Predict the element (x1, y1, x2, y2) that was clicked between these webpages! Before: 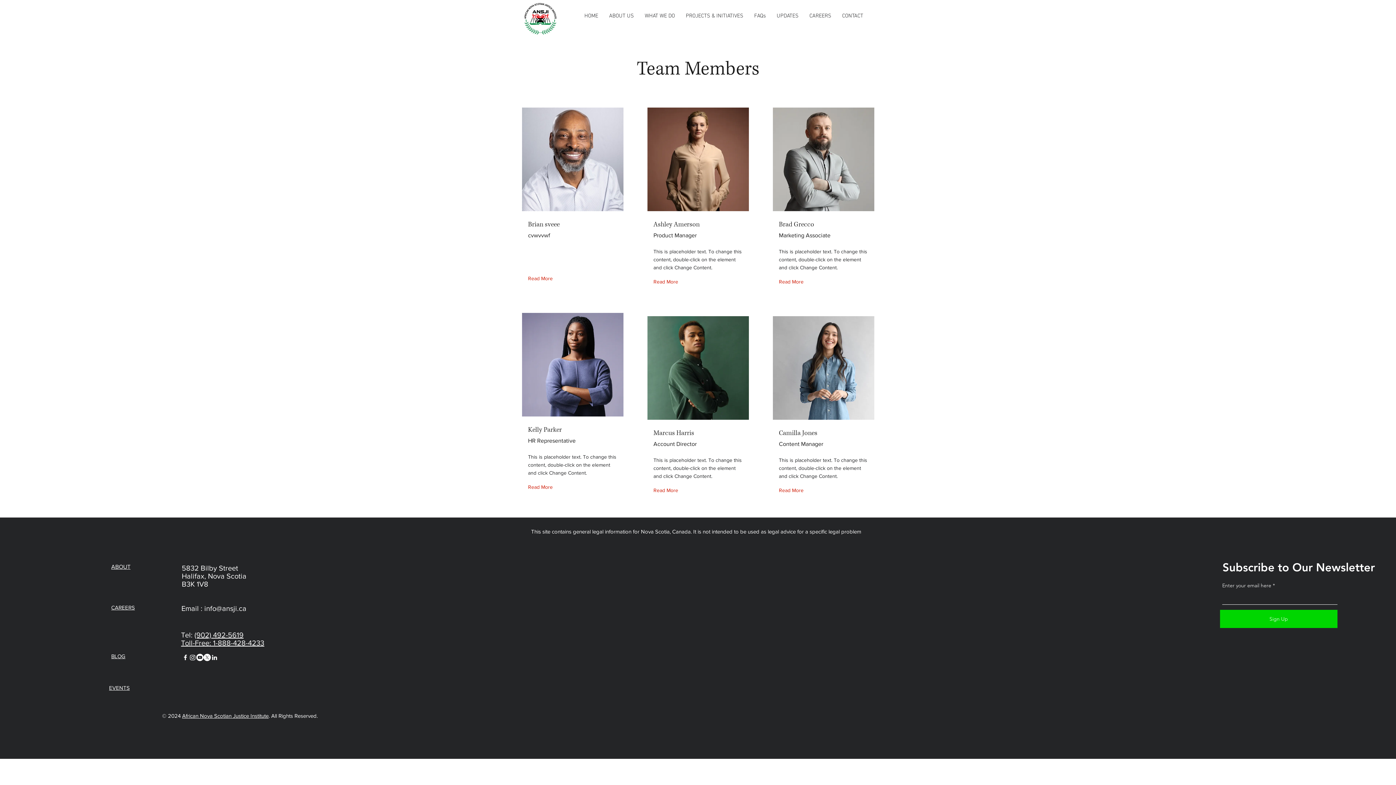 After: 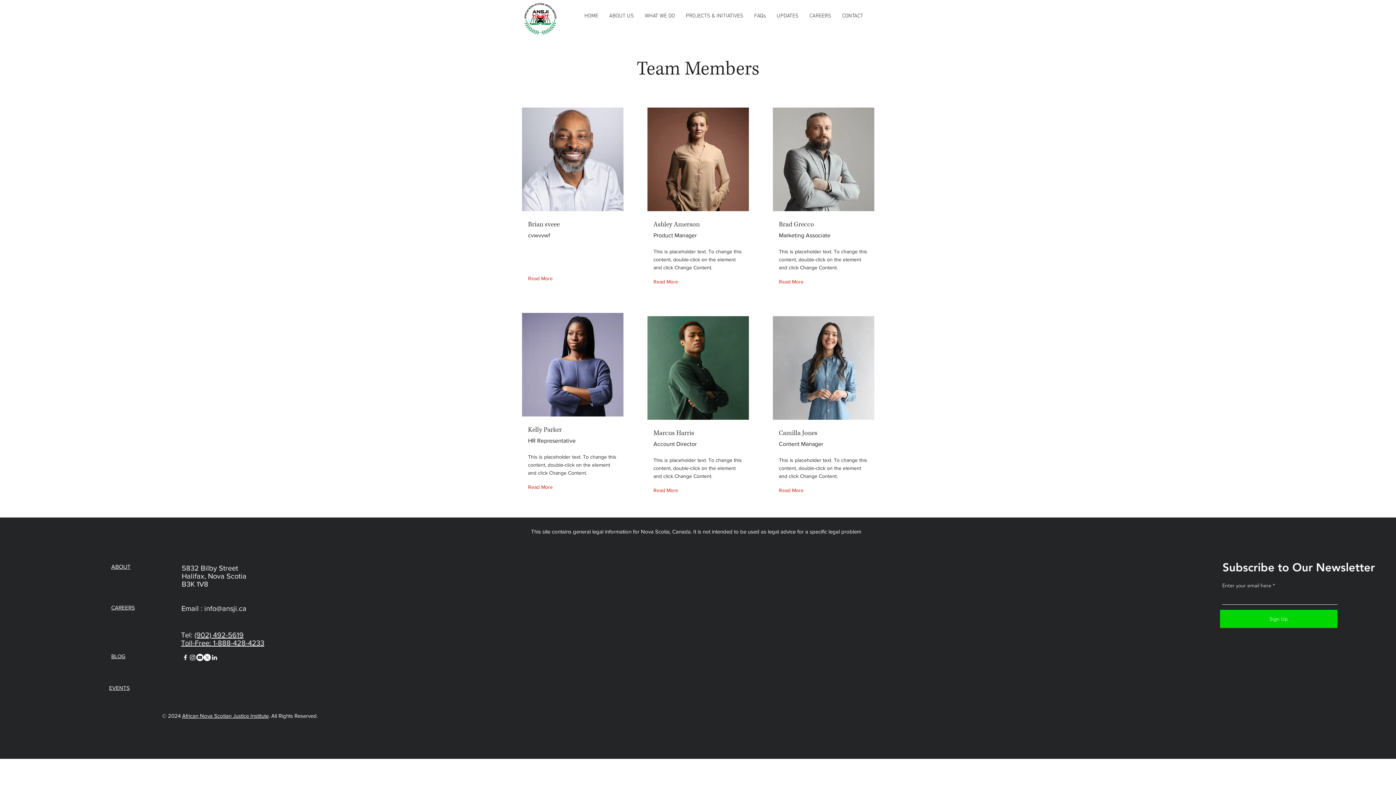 Action: label: Instagram bbox: (189, 654, 196, 661)